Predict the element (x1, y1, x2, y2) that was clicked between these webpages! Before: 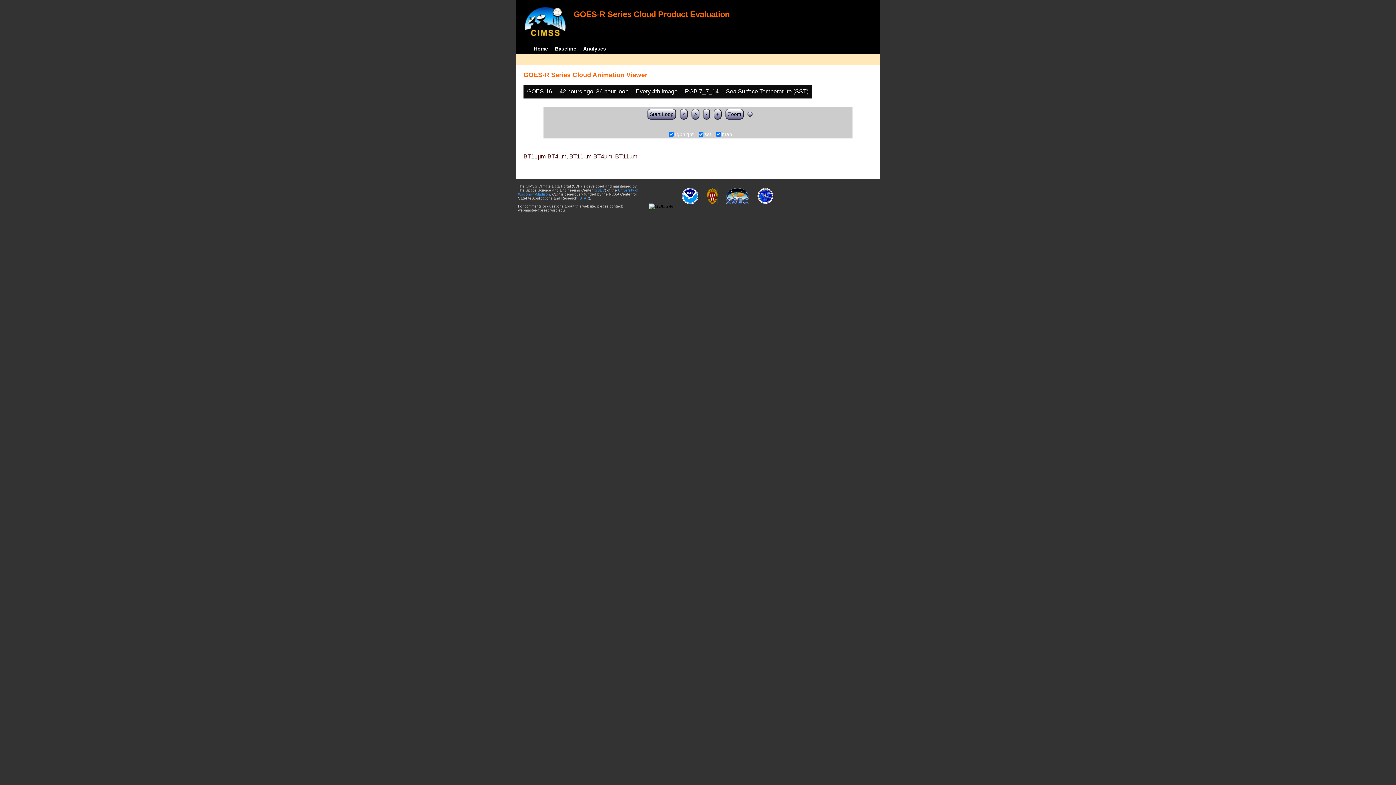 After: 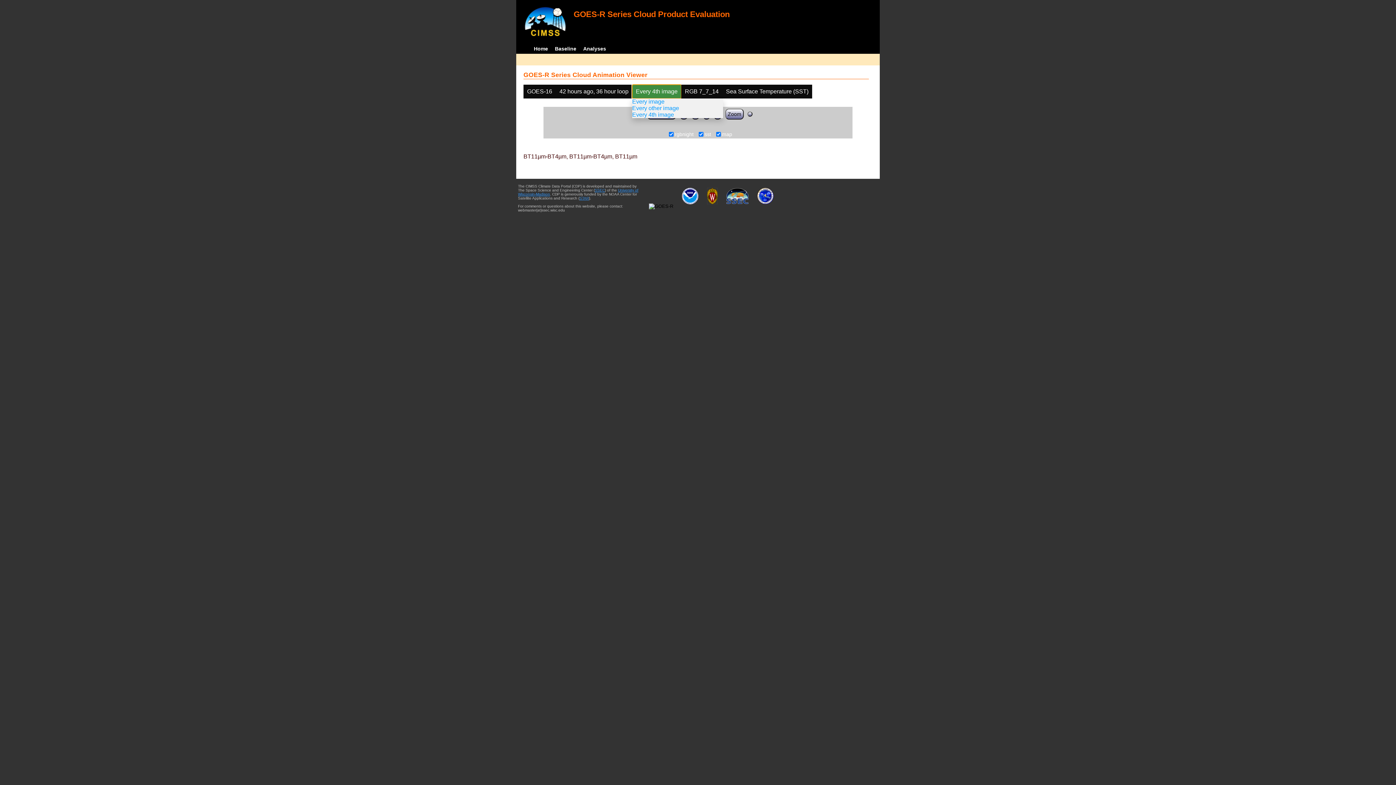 Action: label: Every 4th image bbox: (632, 84, 681, 98)